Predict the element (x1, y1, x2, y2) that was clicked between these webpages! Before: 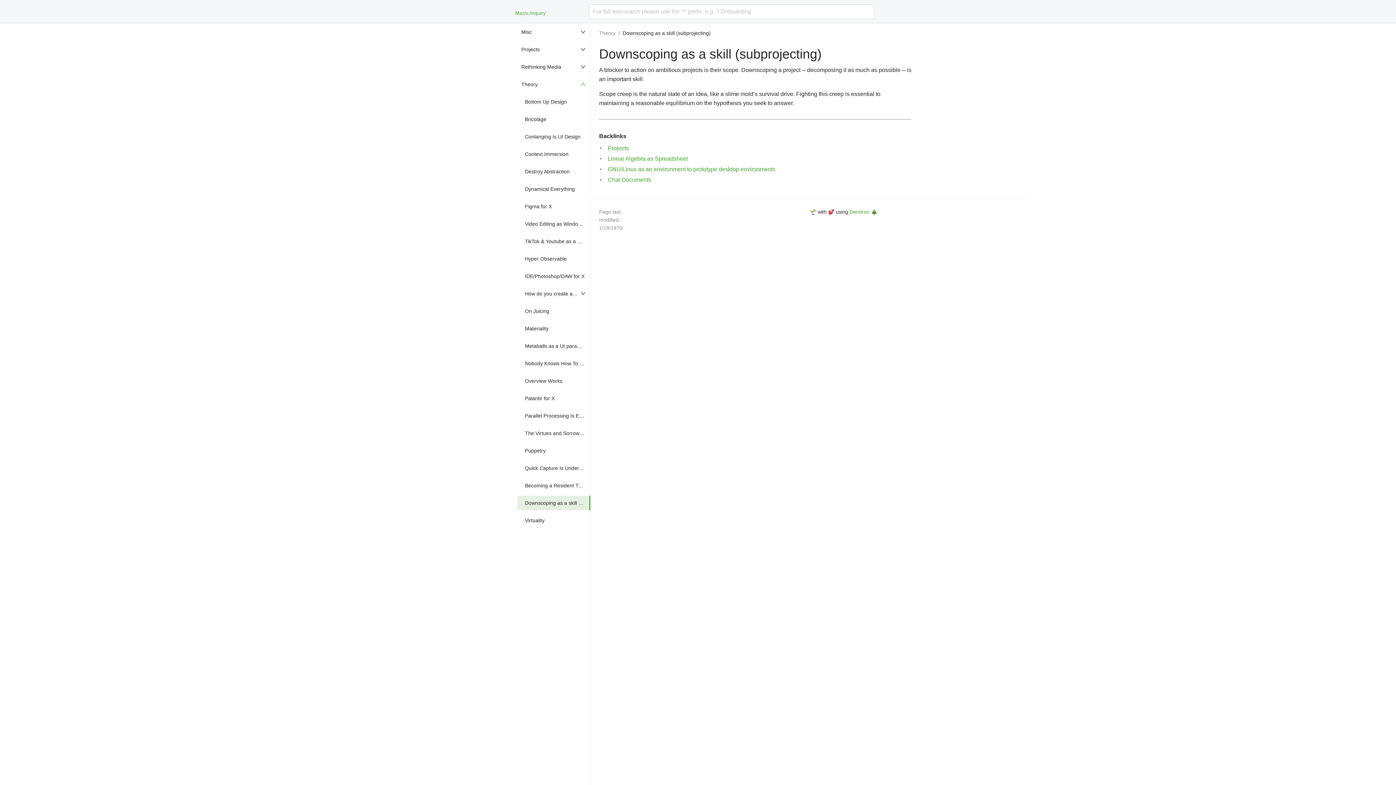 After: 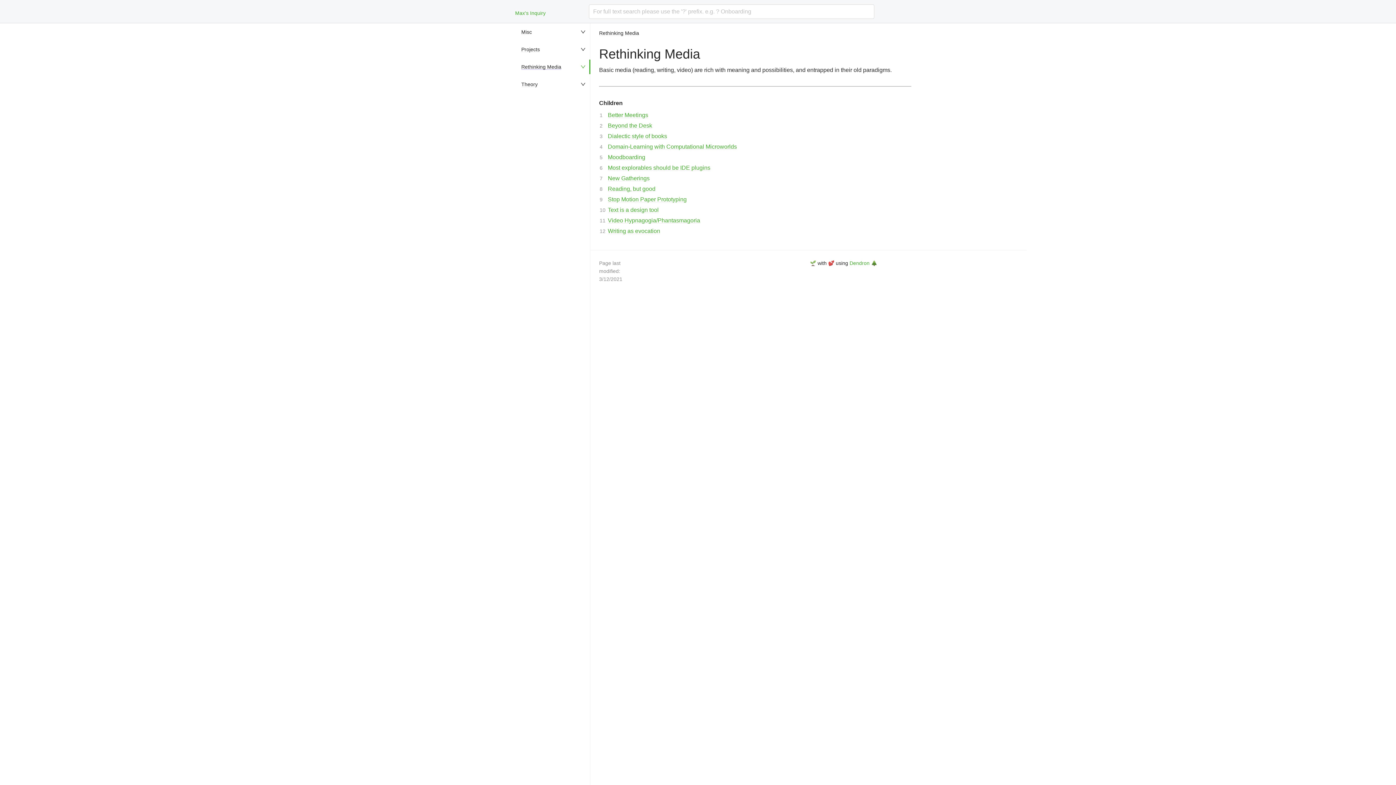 Action: bbox: (521, 64, 561, 69) label: Rethinking Media